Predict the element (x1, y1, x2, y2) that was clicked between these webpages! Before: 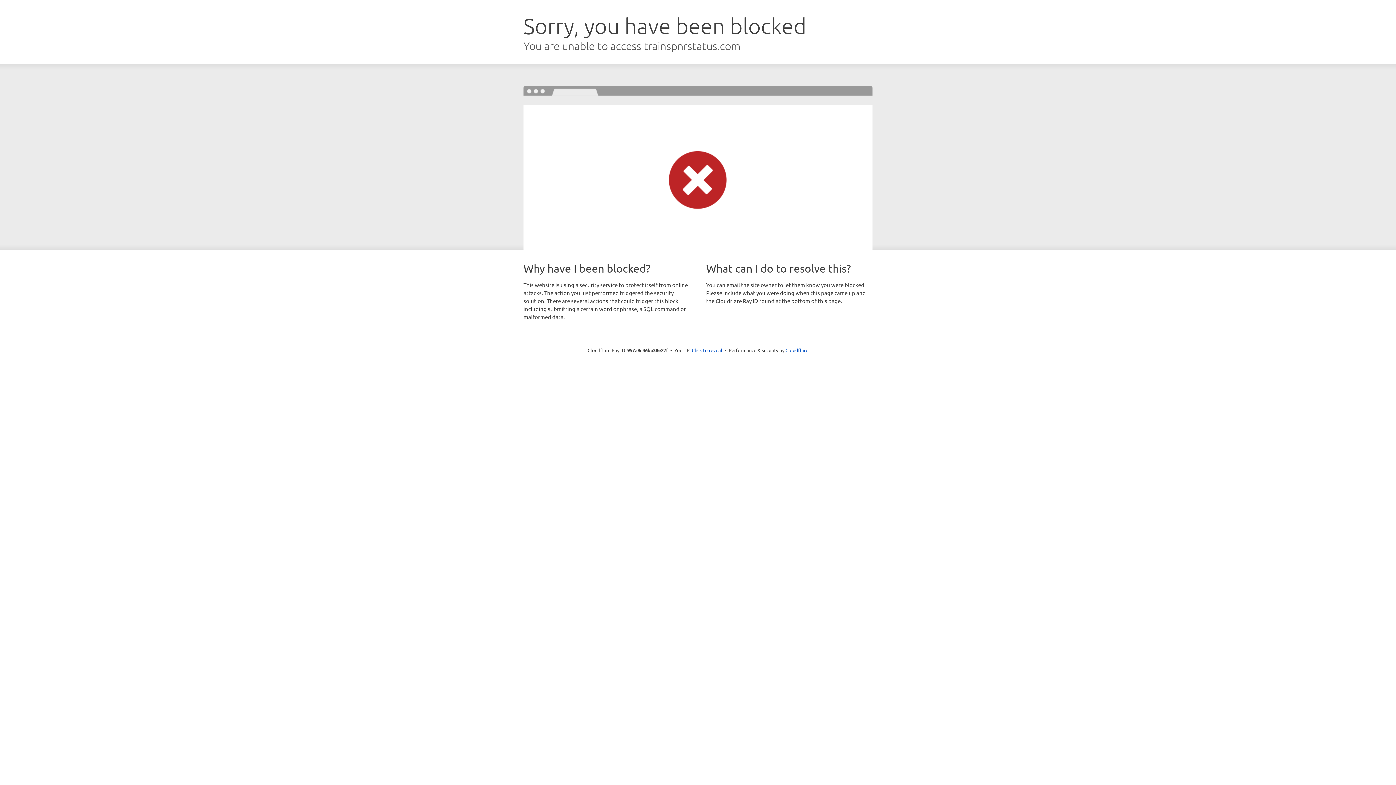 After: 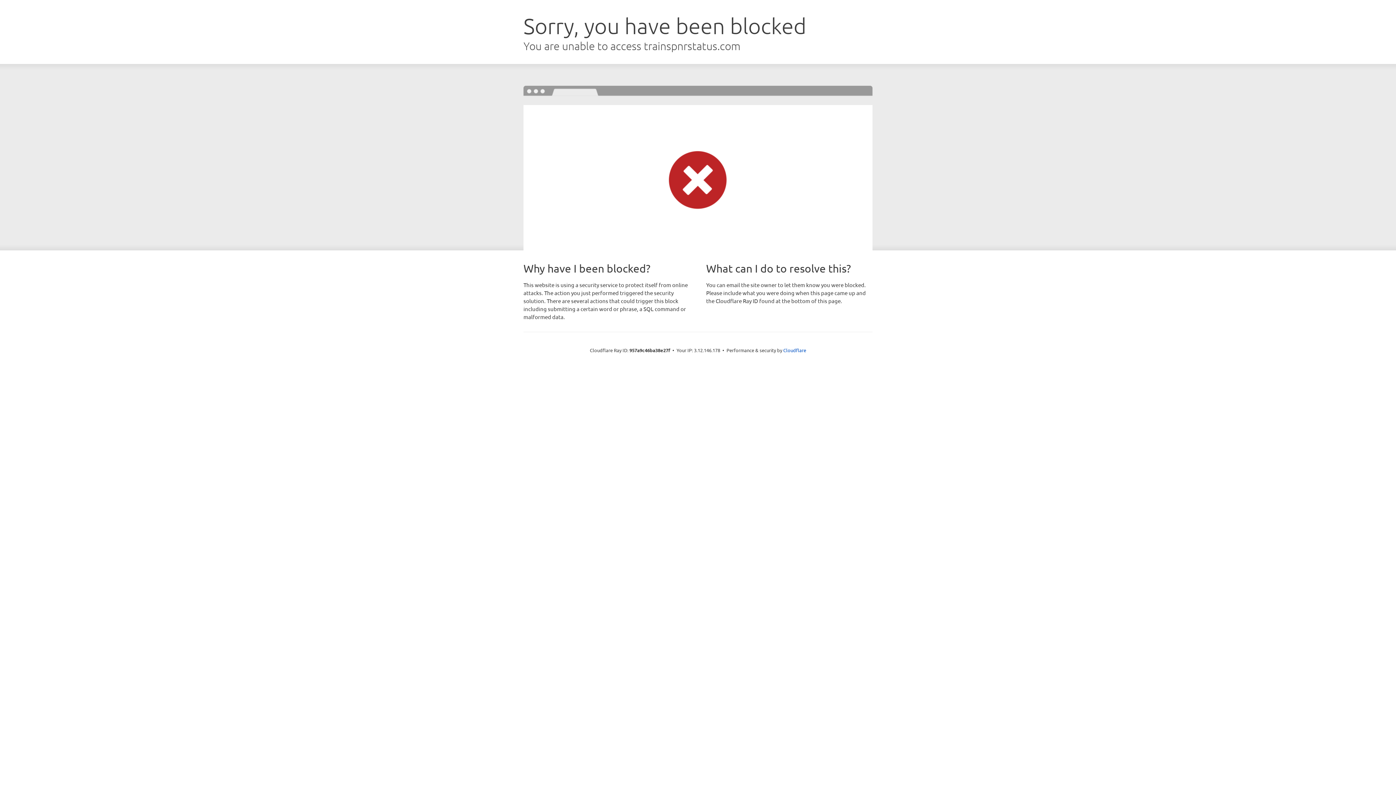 Action: bbox: (692, 346, 722, 353) label: Click to reveal